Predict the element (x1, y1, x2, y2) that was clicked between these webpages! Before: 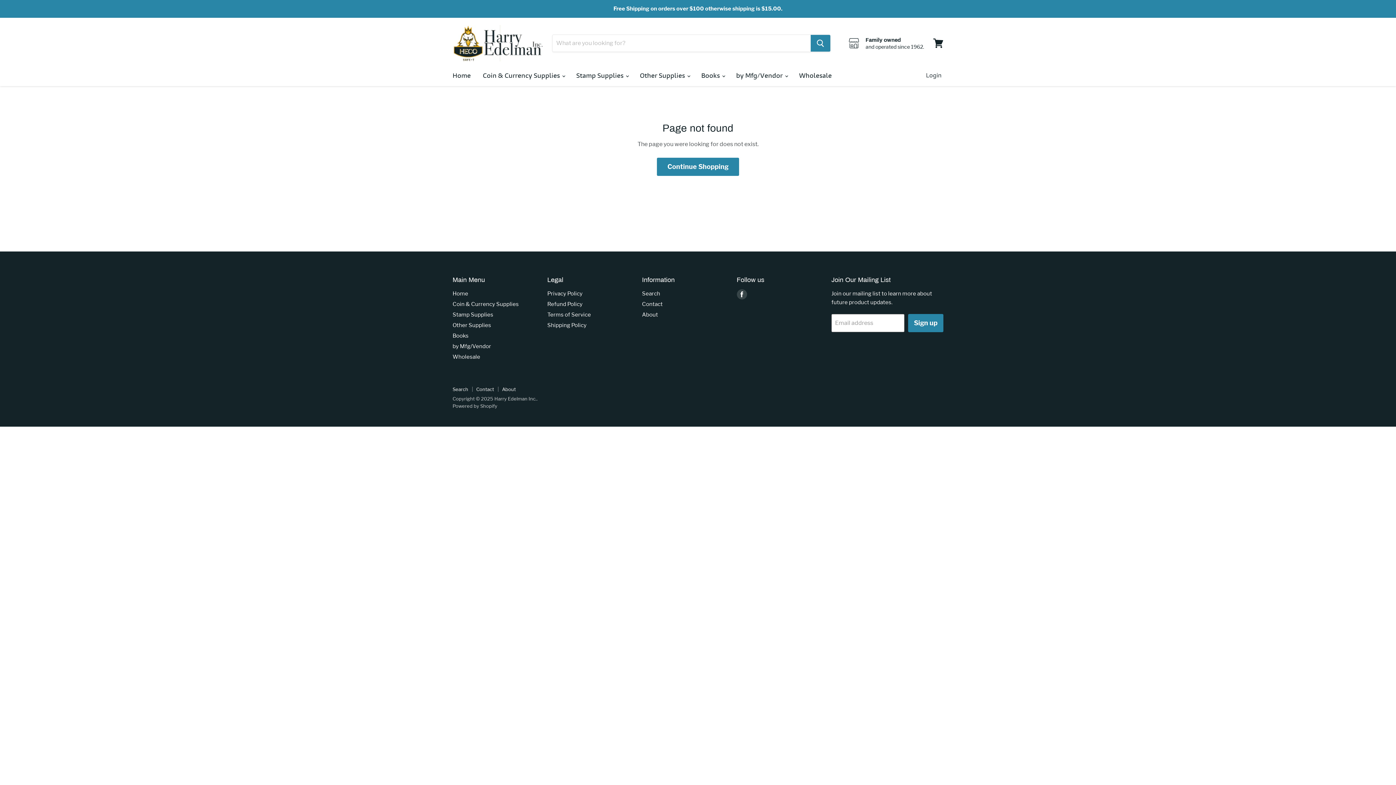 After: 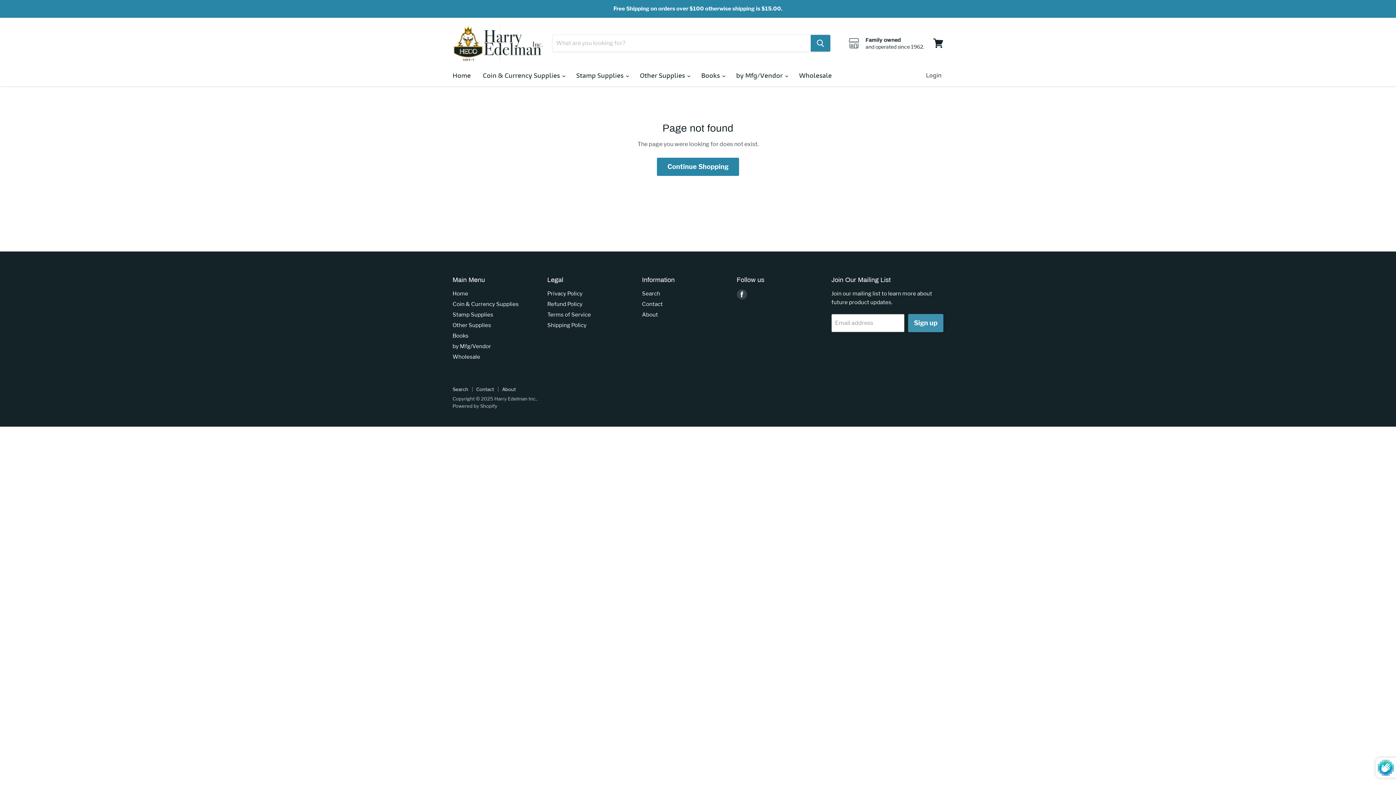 Action: label: Sign up bbox: (908, 314, 943, 332)